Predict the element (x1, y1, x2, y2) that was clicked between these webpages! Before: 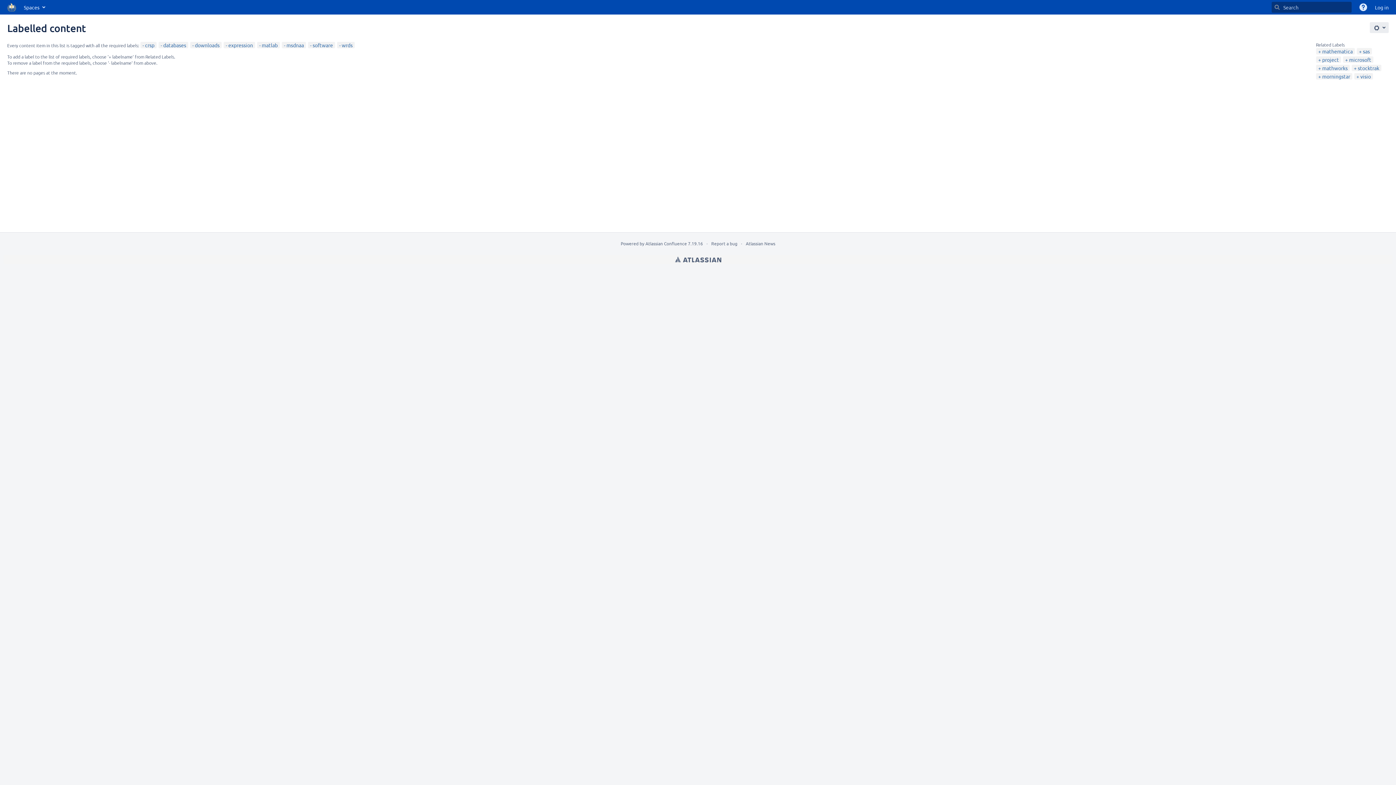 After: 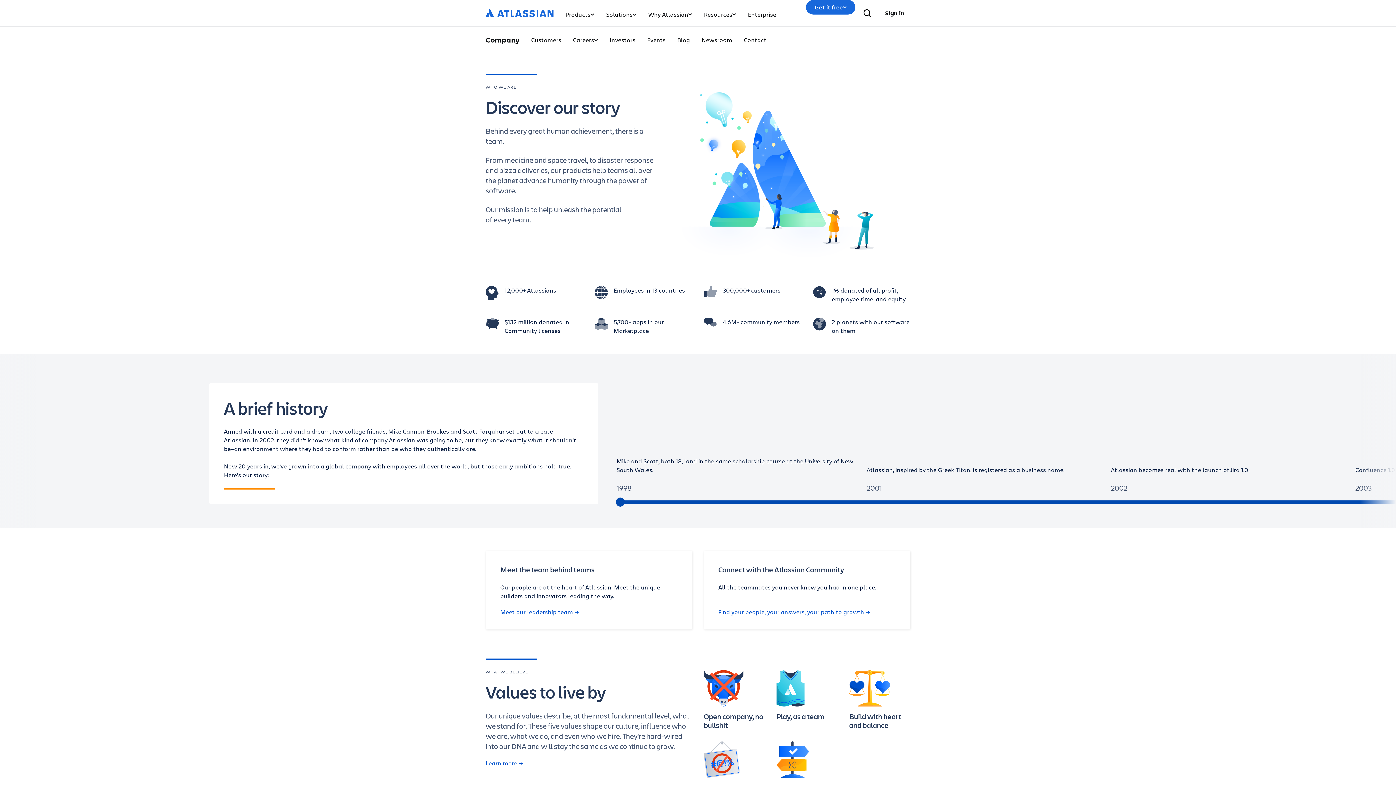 Action: label: Atlassian News bbox: (746, 240, 775, 246)